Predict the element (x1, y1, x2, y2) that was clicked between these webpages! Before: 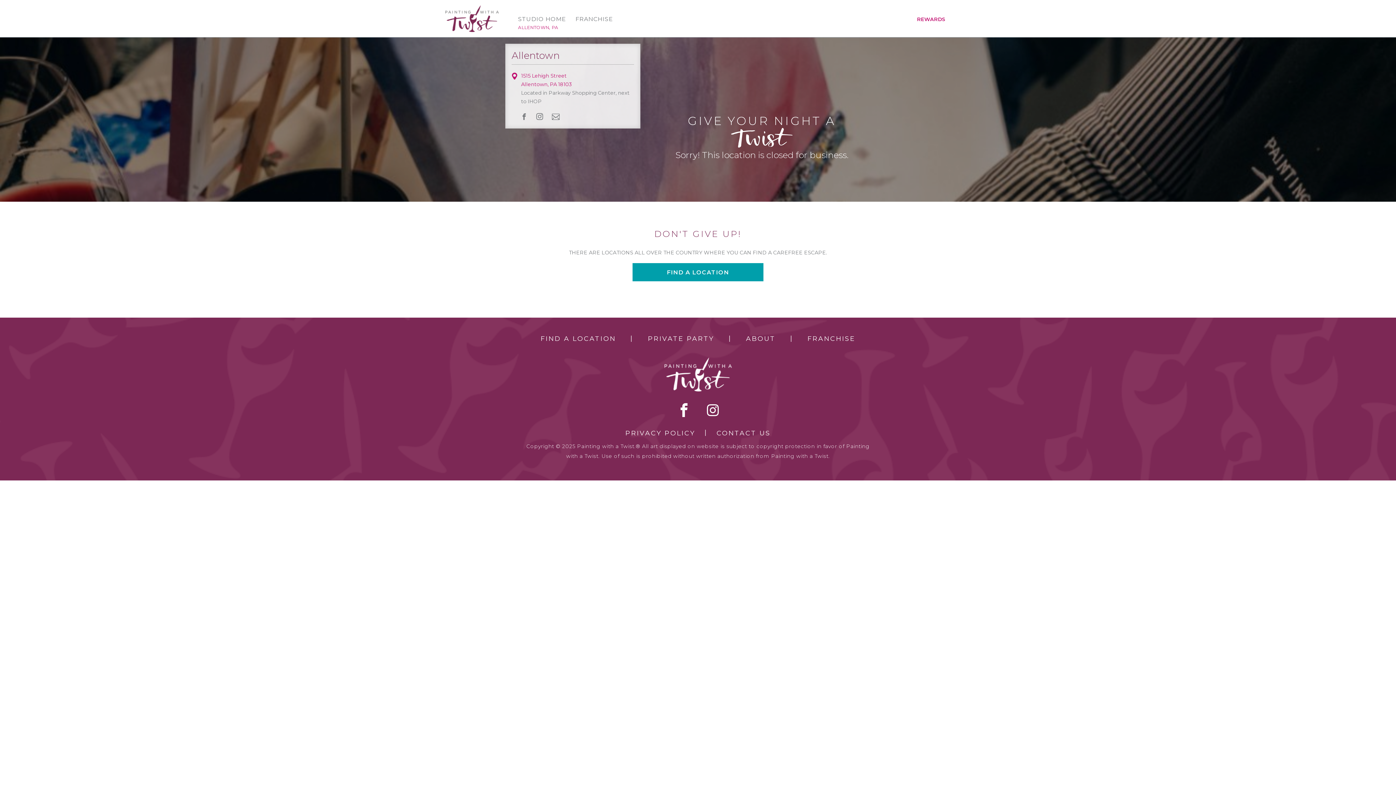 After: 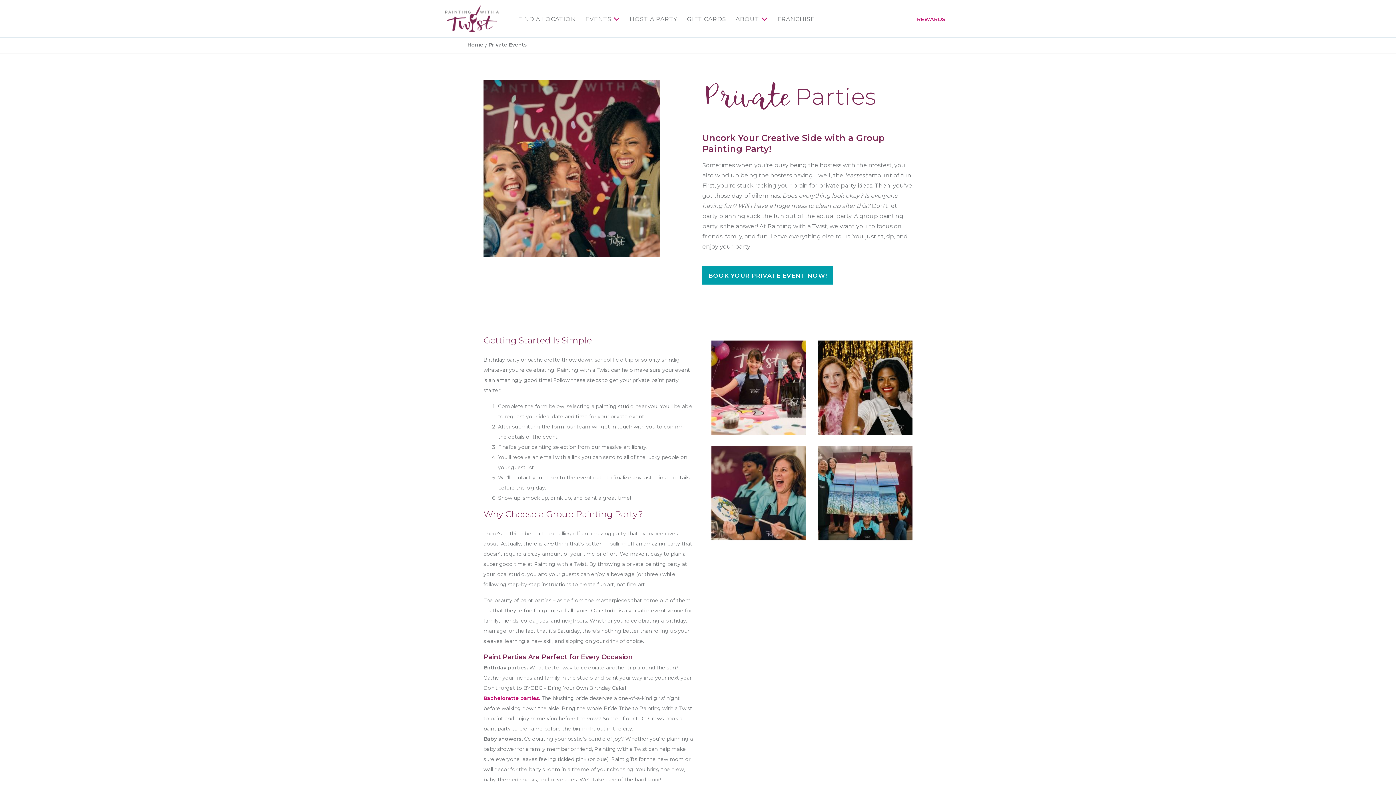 Action: label: PRIVATE PARTY bbox: (642, 333, 719, 344)